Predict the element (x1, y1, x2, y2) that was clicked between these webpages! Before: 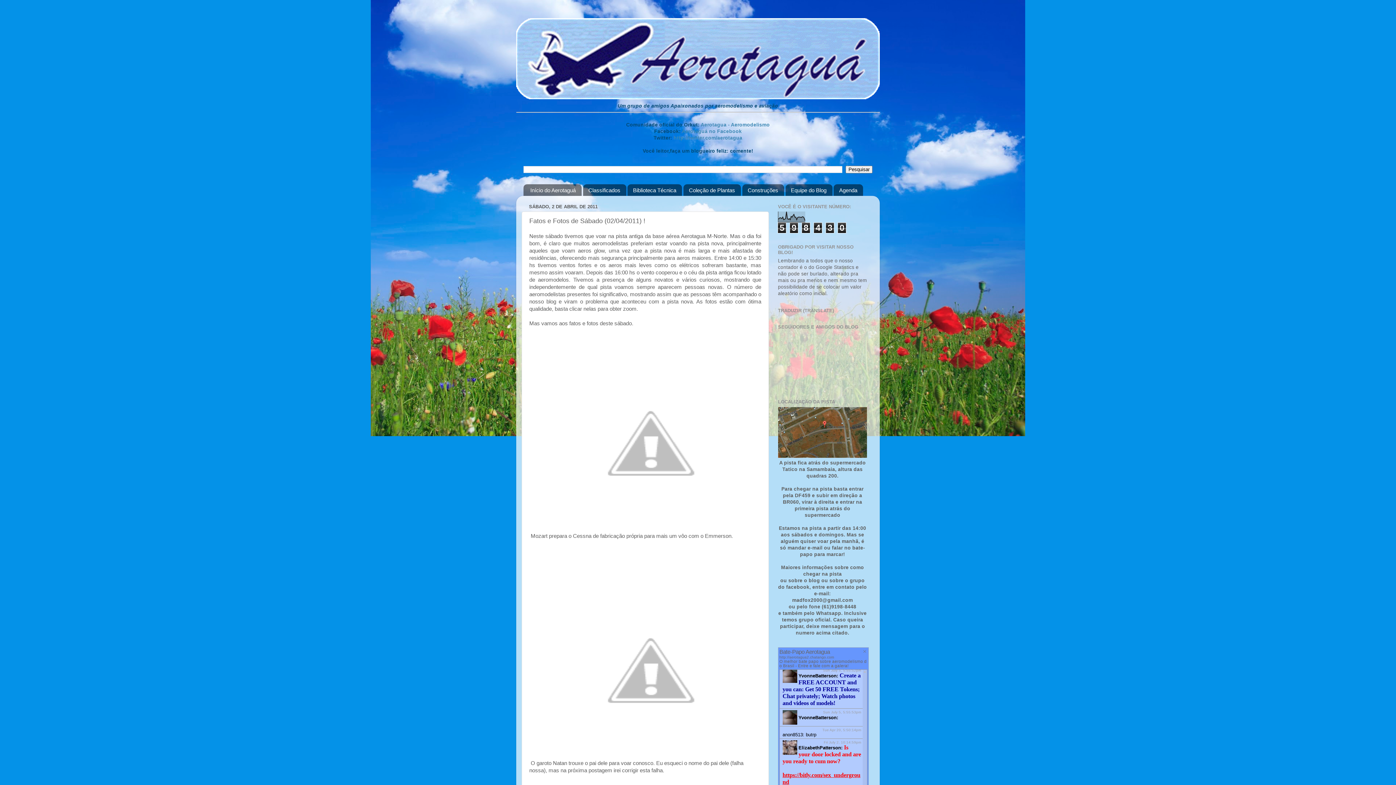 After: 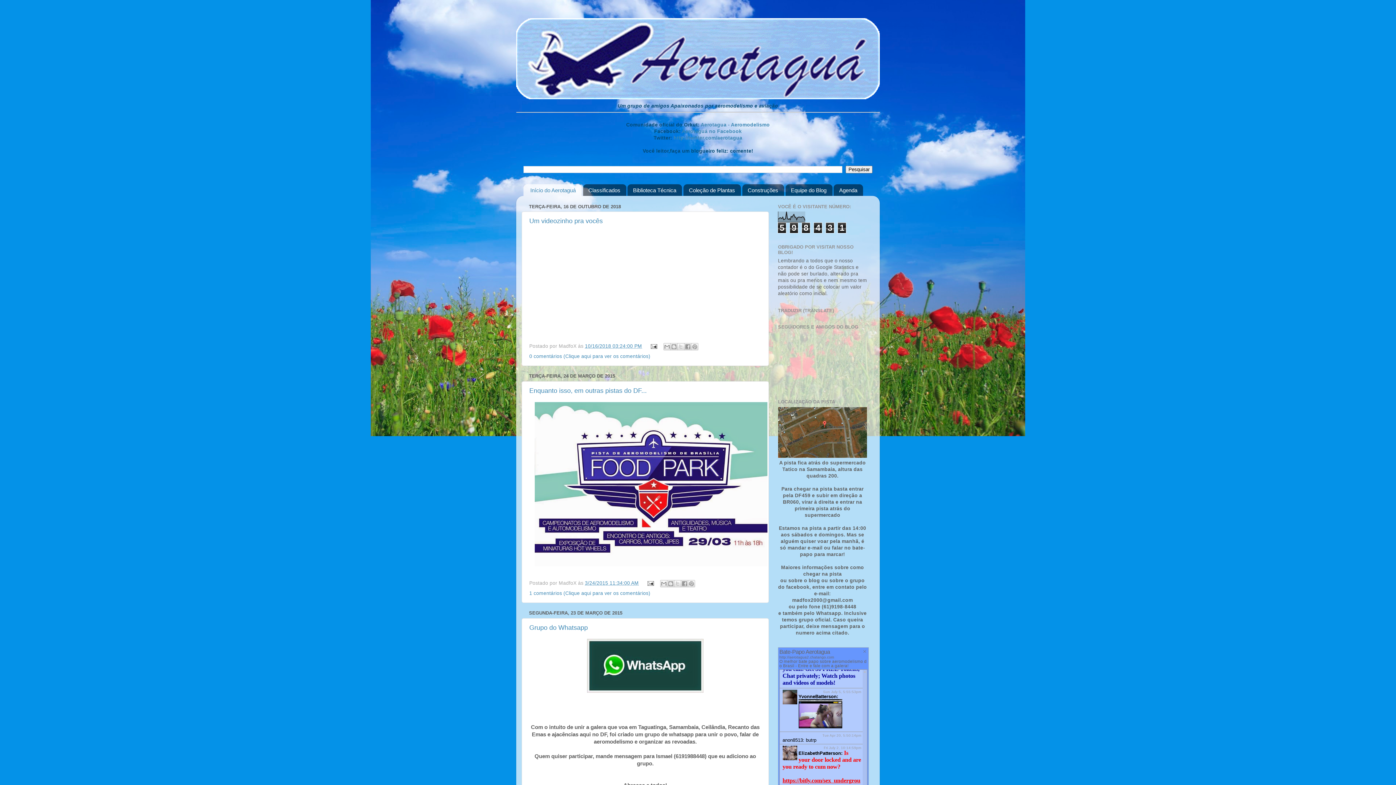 Action: bbox: (516, 18, 880, 99)